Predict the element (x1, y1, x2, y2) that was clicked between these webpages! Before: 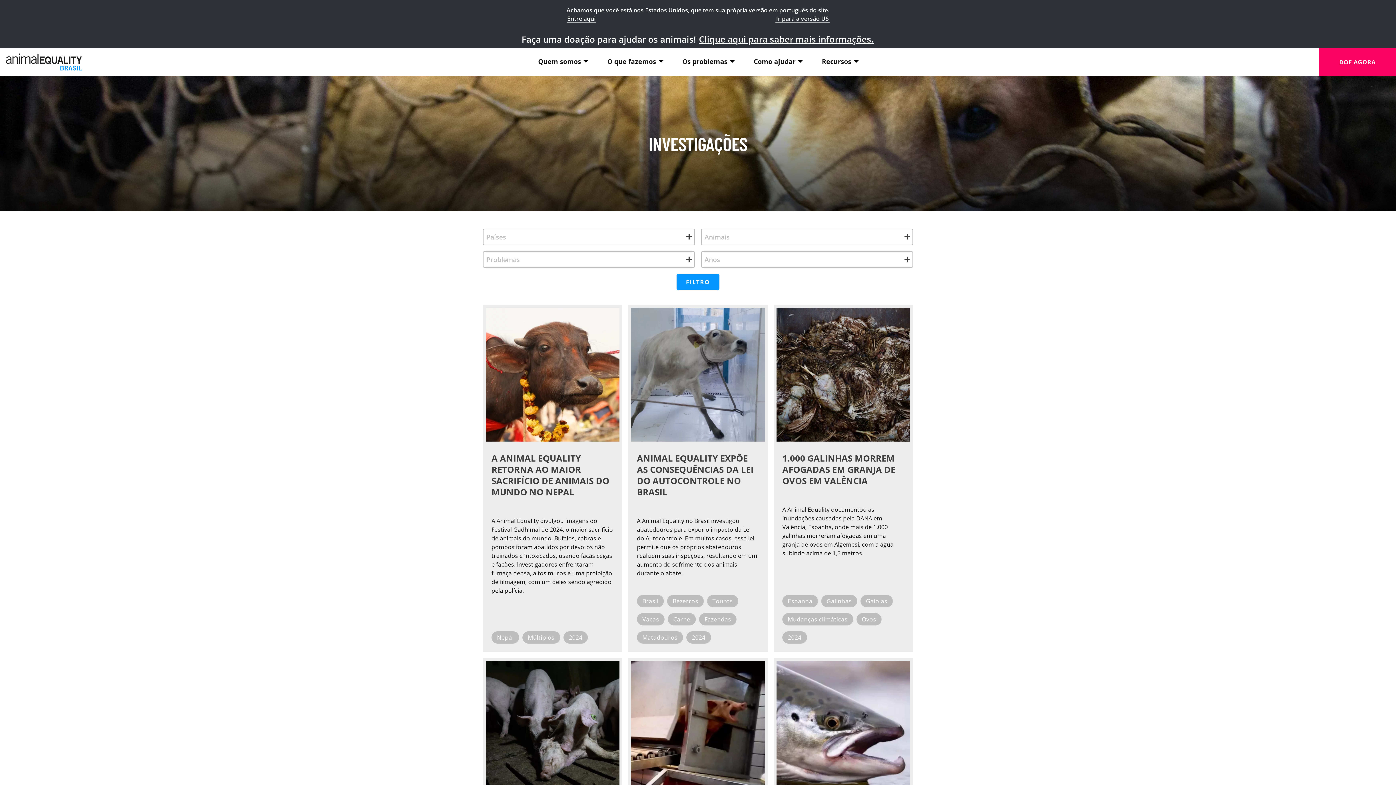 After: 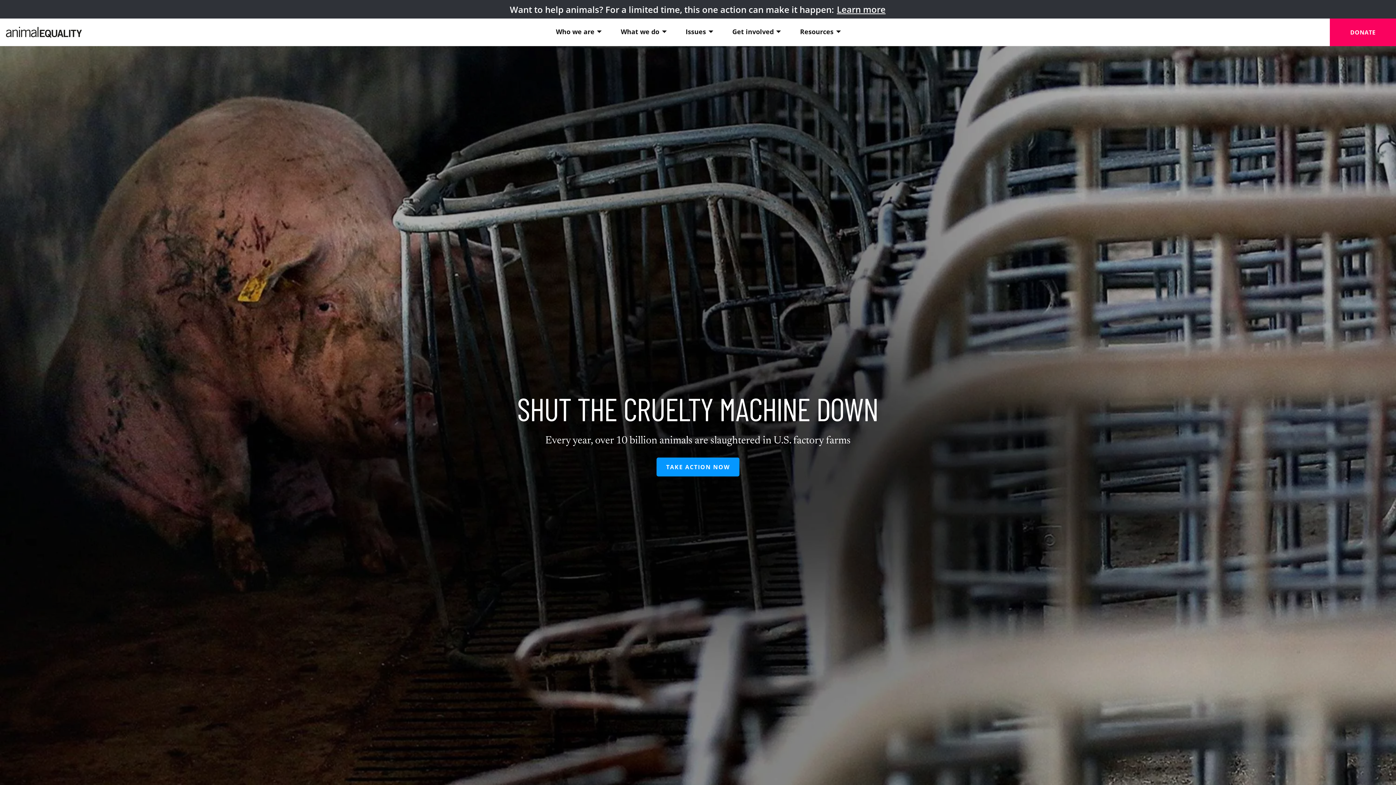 Action: bbox: (775, 14, 829, 22) label: Ir para a versão US